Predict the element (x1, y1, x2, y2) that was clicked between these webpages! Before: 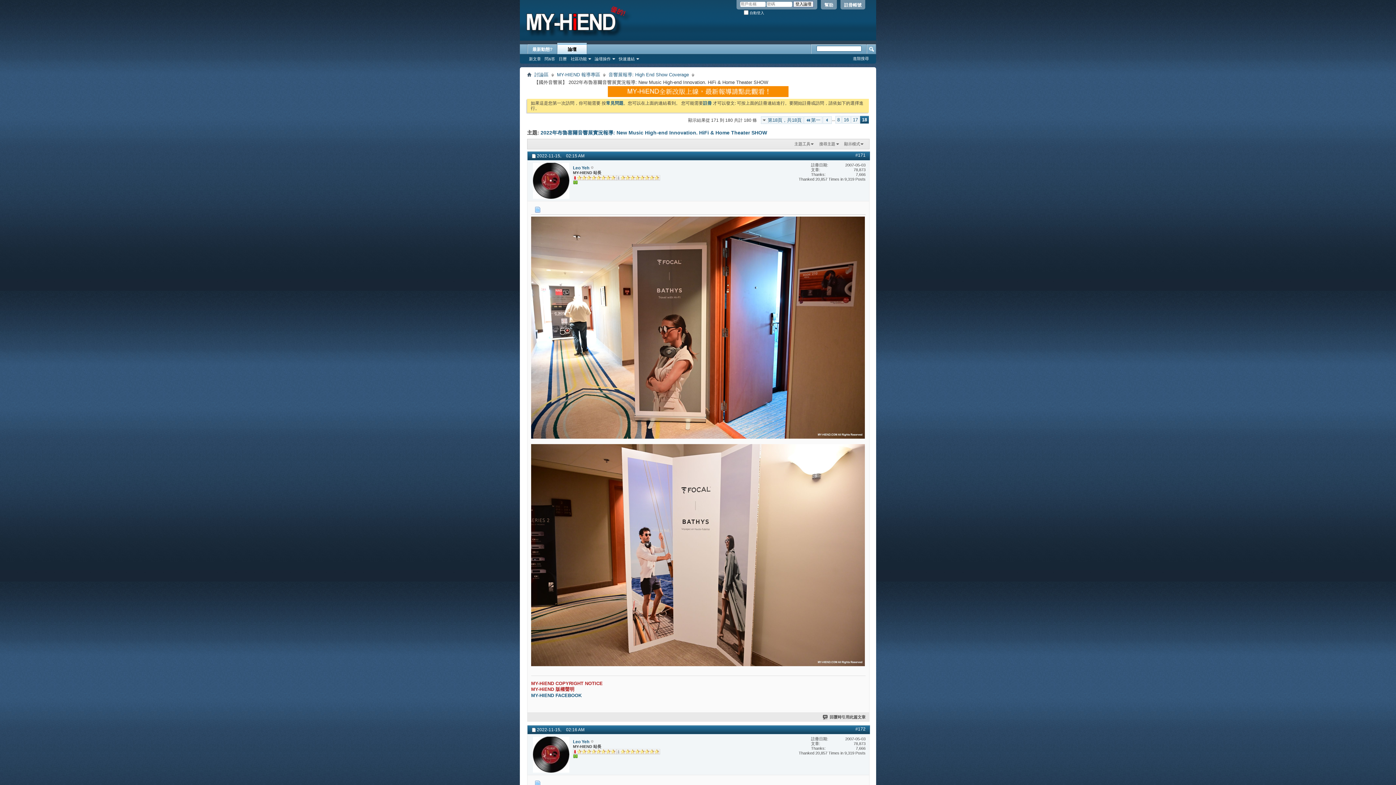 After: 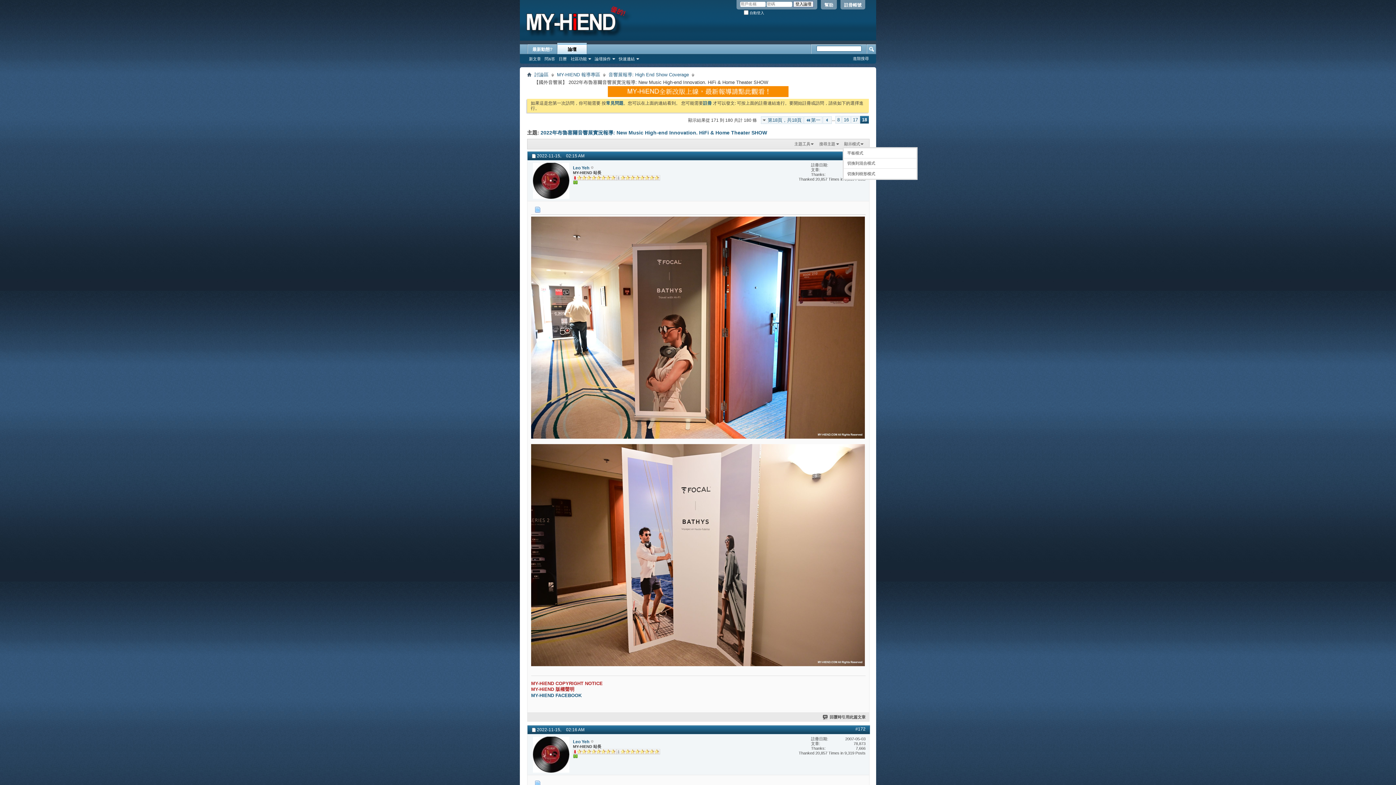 Action: bbox: (842, 140, 865, 147) label: 顯示模式